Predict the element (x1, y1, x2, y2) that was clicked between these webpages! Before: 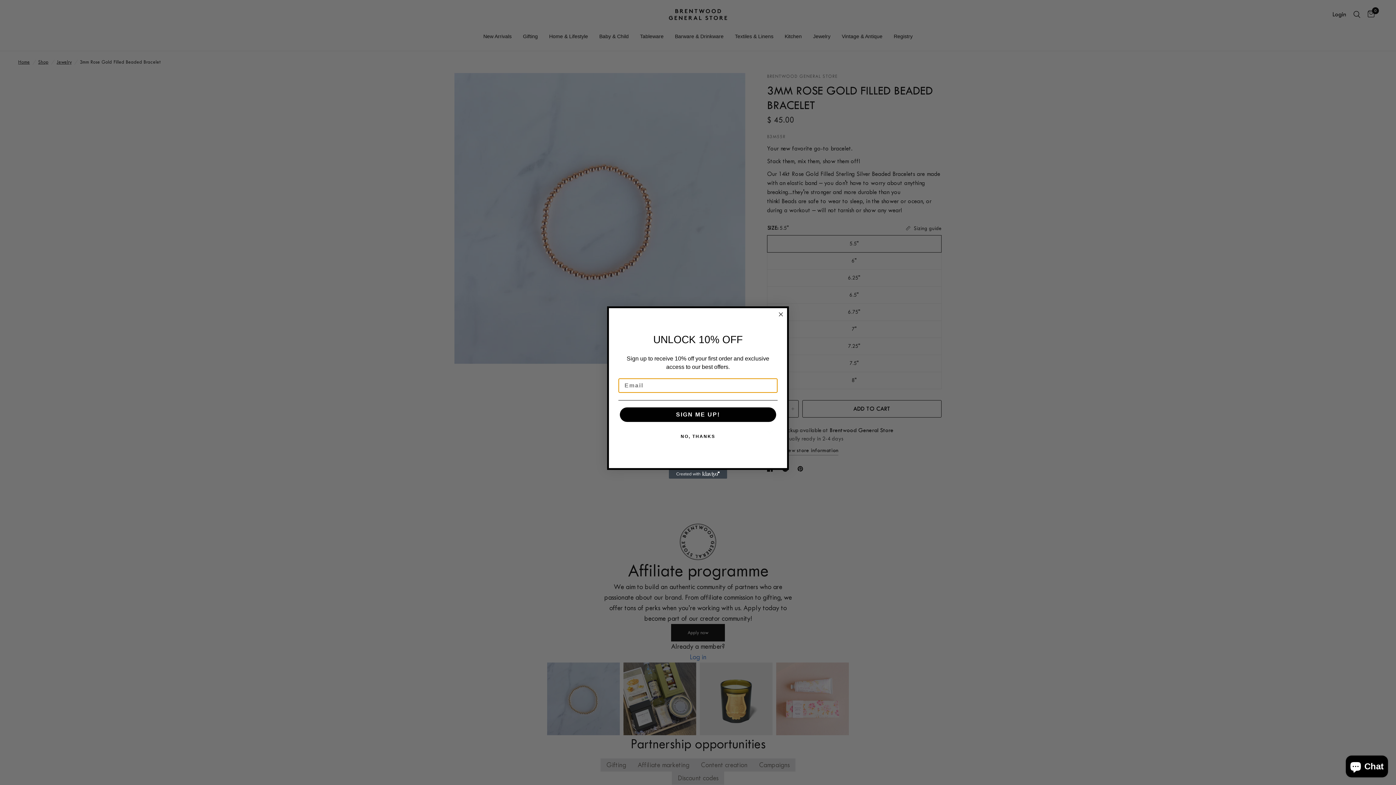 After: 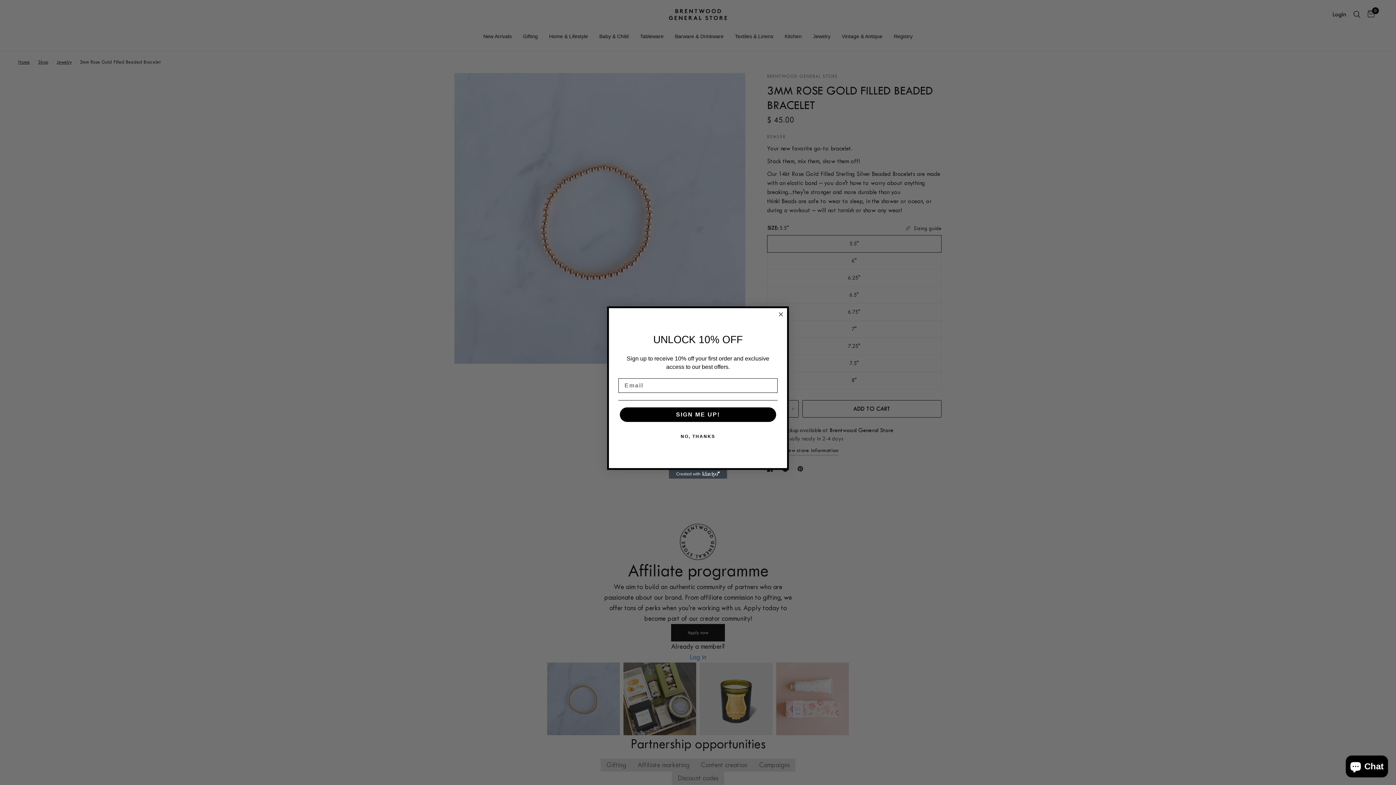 Action: bbox: (669, 485, 727, 494) label: Created with Klaviyo - opens in a new tab